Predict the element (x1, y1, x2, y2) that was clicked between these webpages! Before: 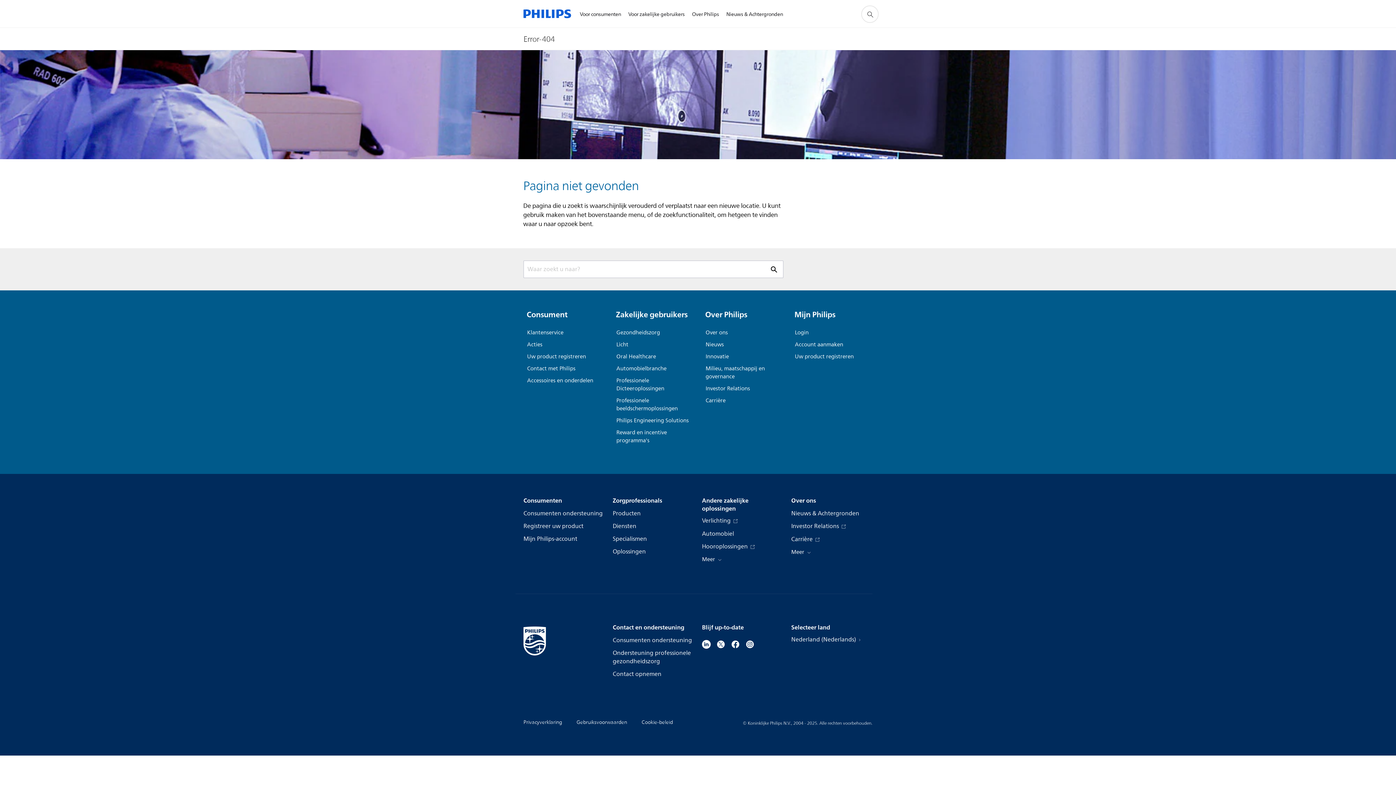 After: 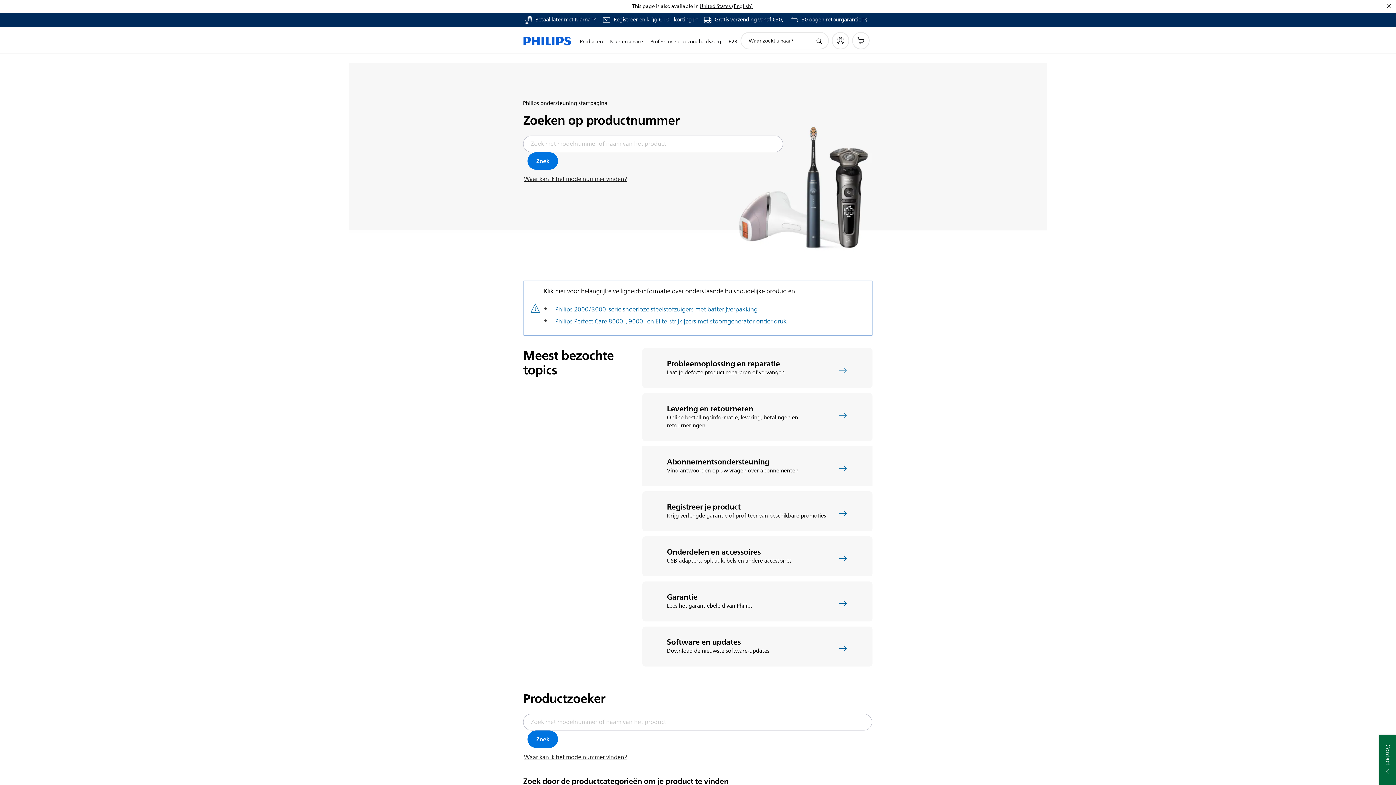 Action: label: Consumenten ondersteuning bbox: (523, 509, 602, 518)